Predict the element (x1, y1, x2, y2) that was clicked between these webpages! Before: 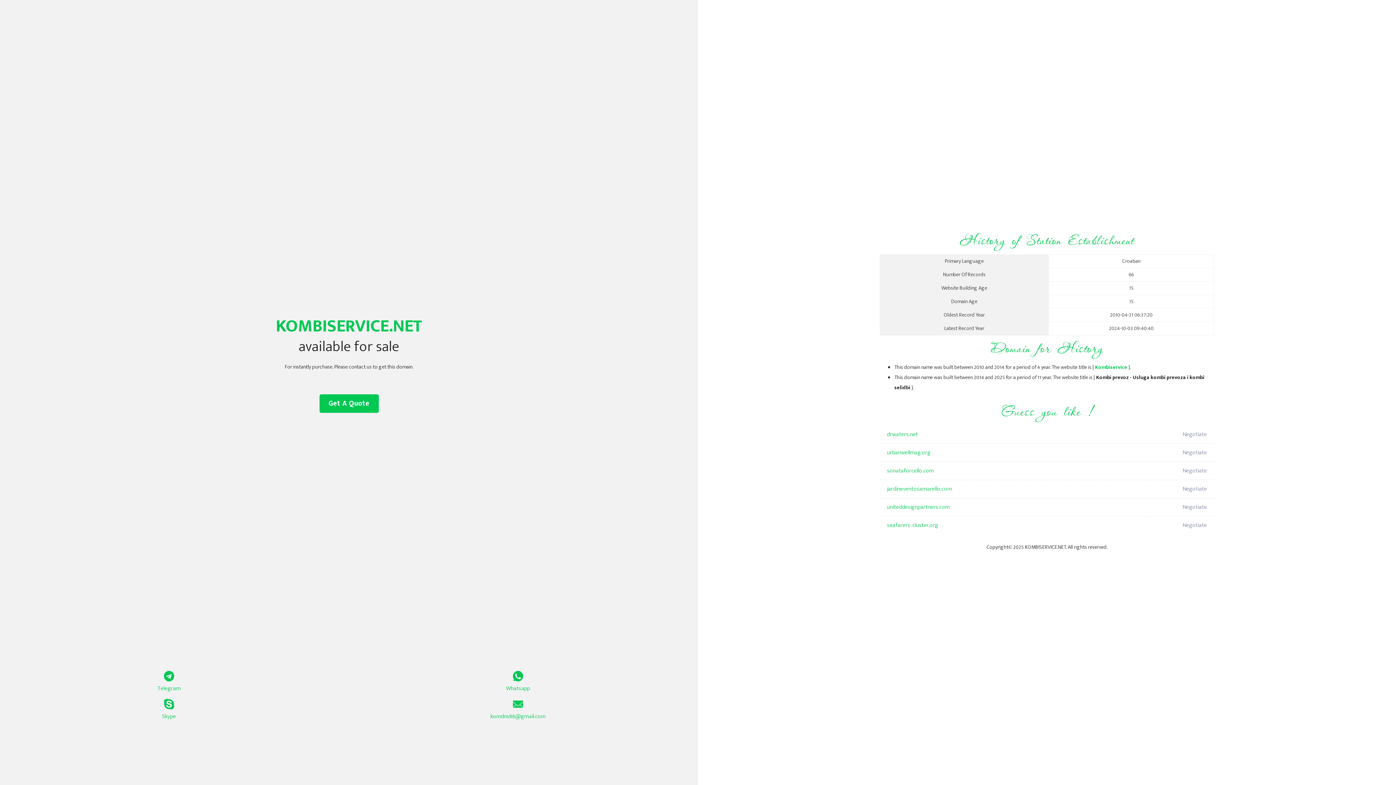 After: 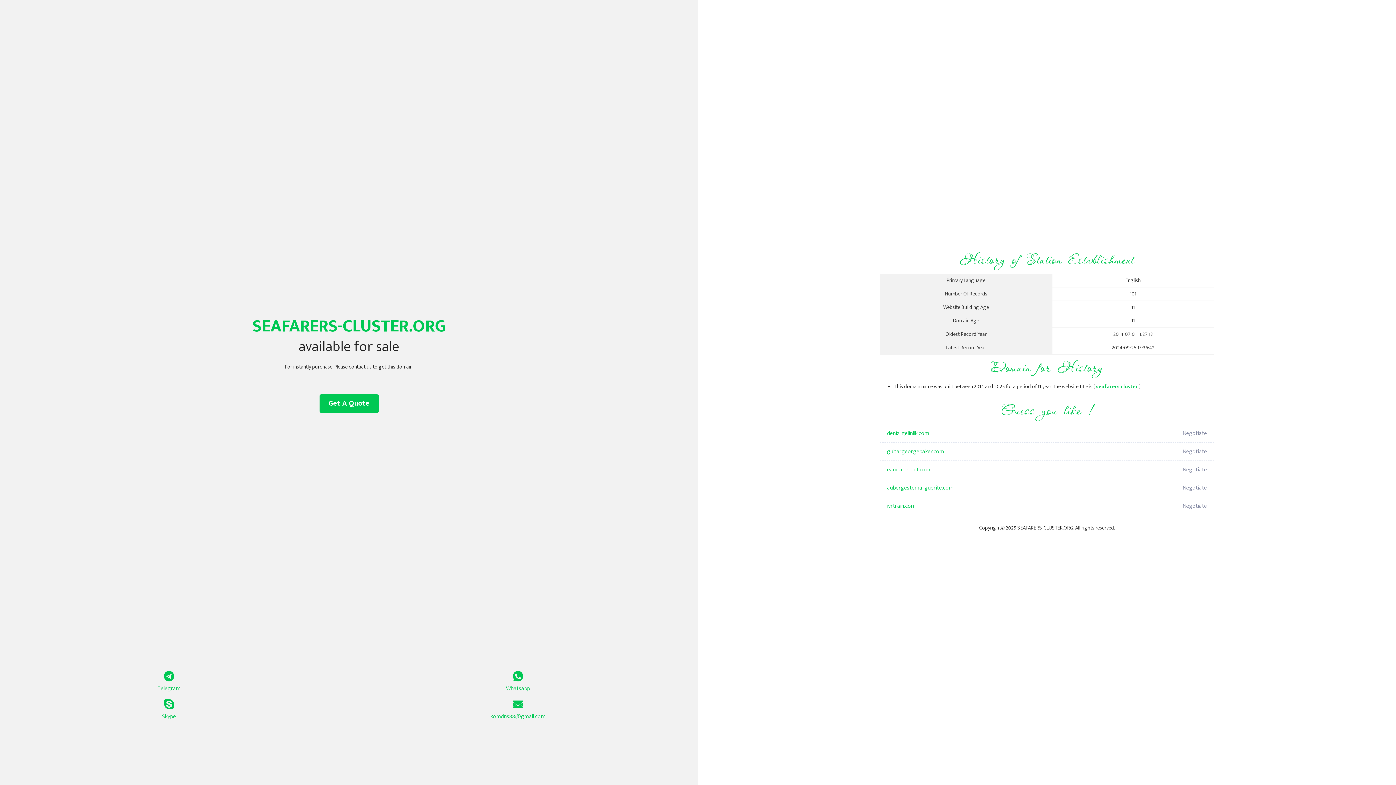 Action: bbox: (887, 516, 1098, 534) label: seafarers-cluster.org